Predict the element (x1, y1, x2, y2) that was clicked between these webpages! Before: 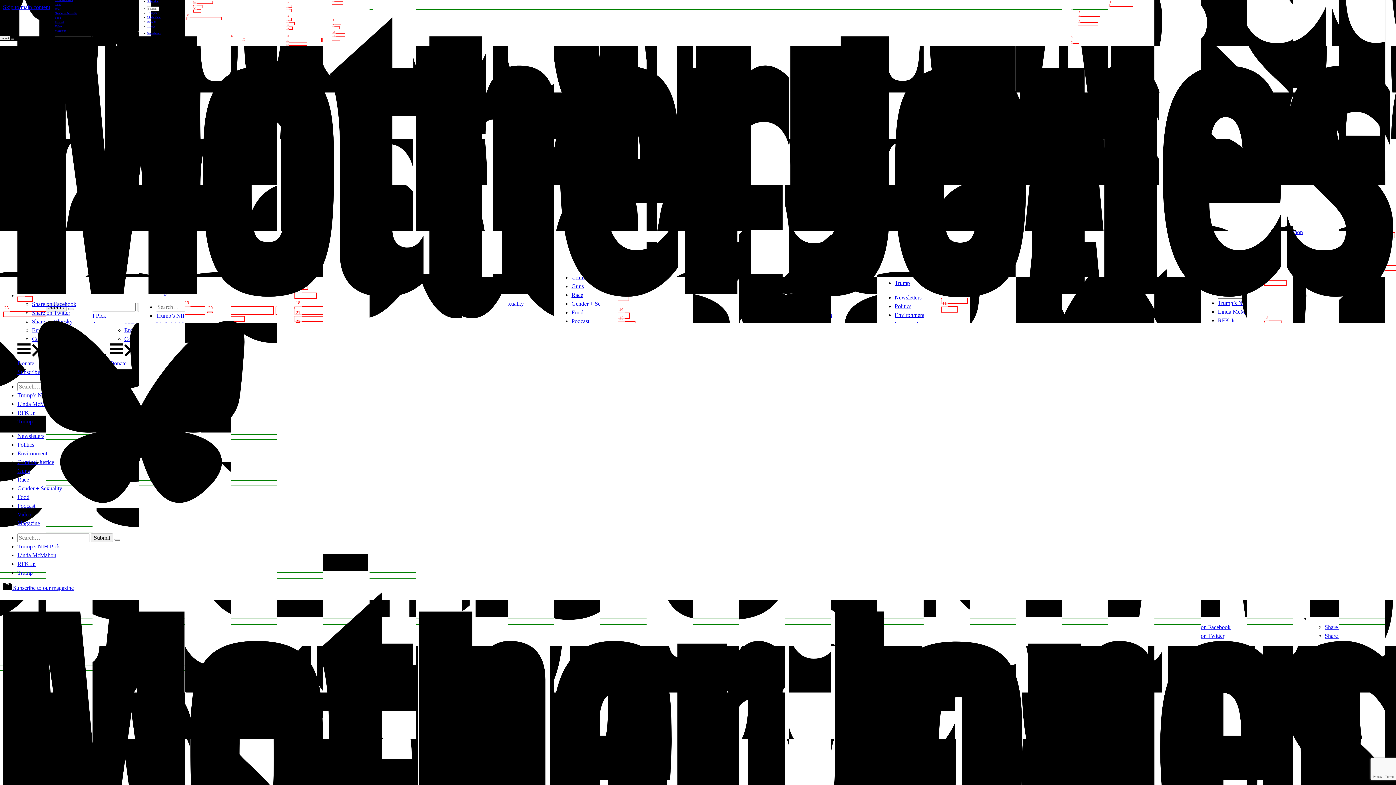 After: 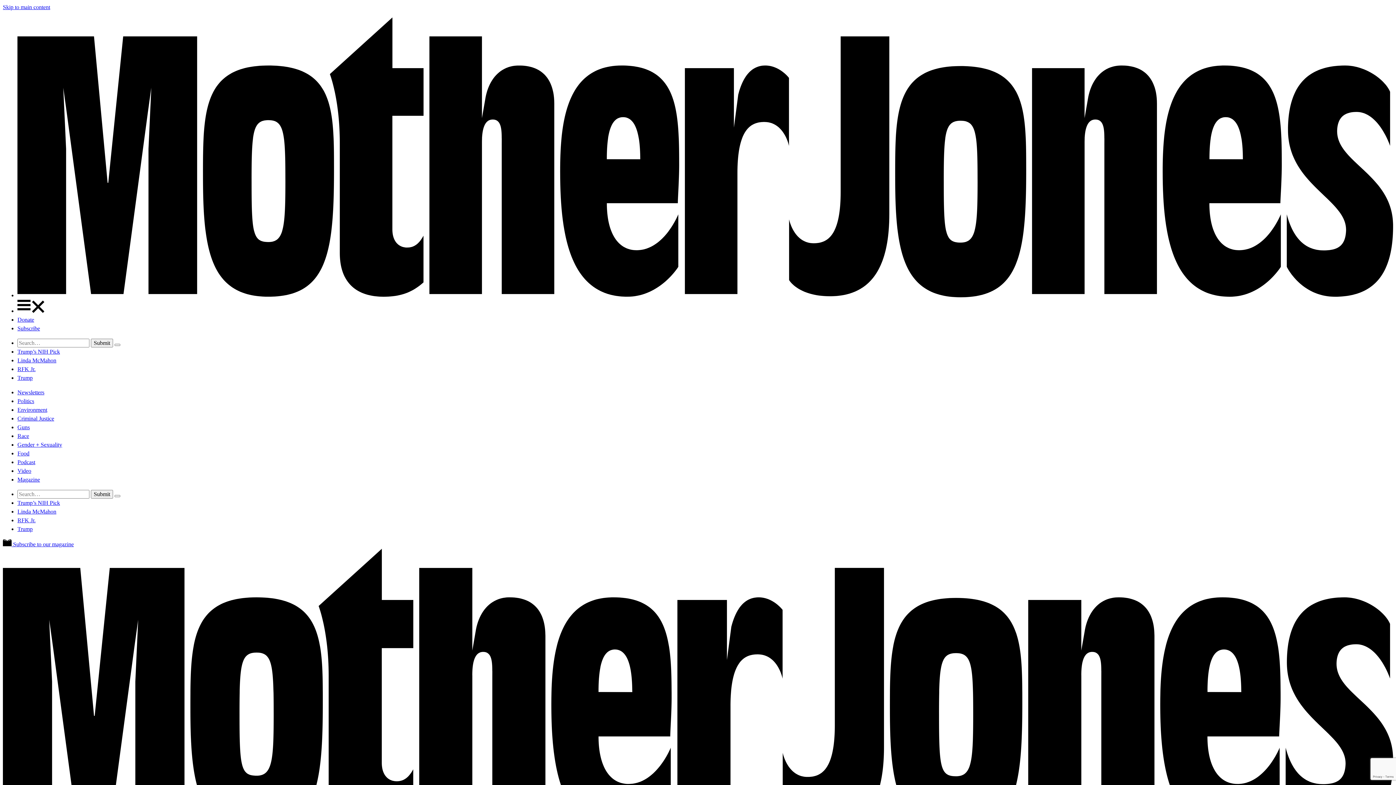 Action: label: Home bbox: (17, 292, 1393, 298)